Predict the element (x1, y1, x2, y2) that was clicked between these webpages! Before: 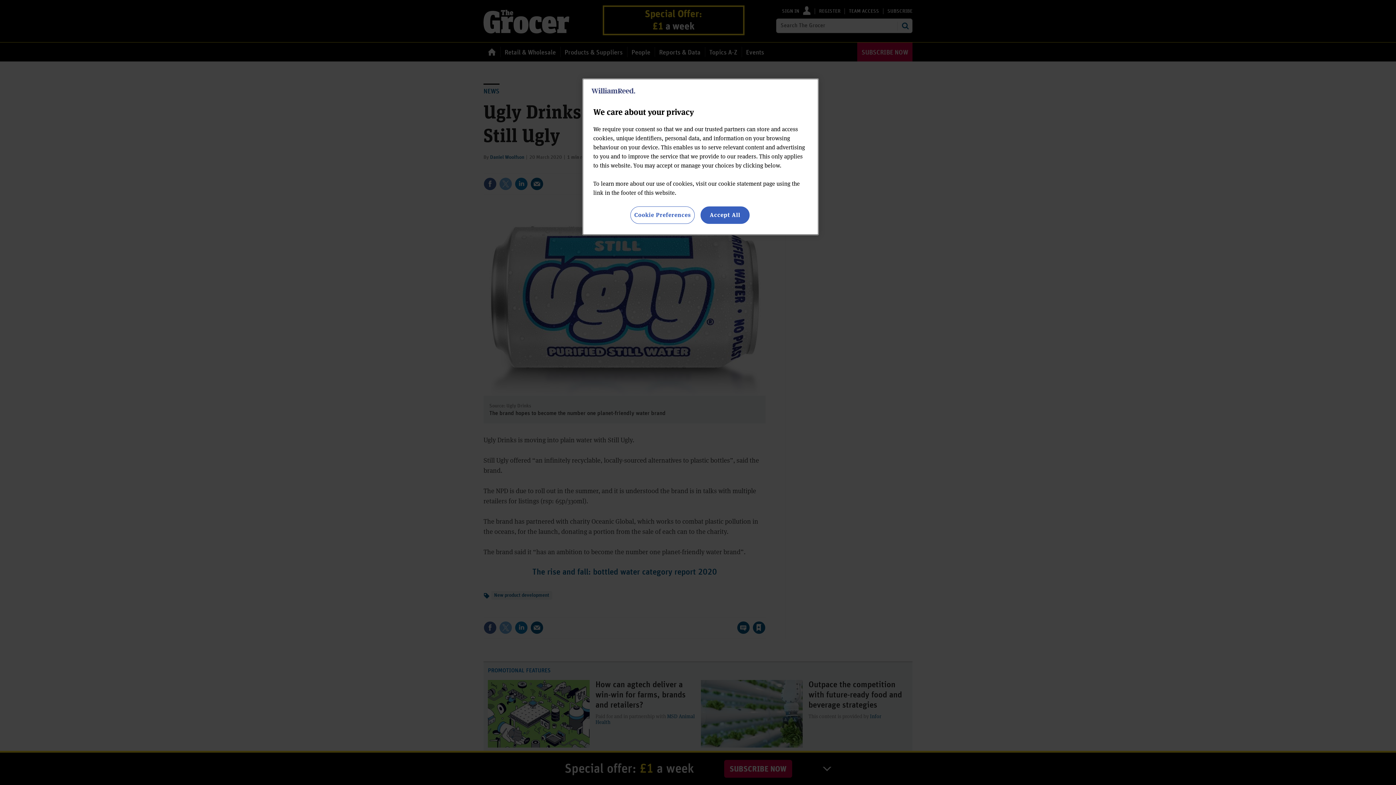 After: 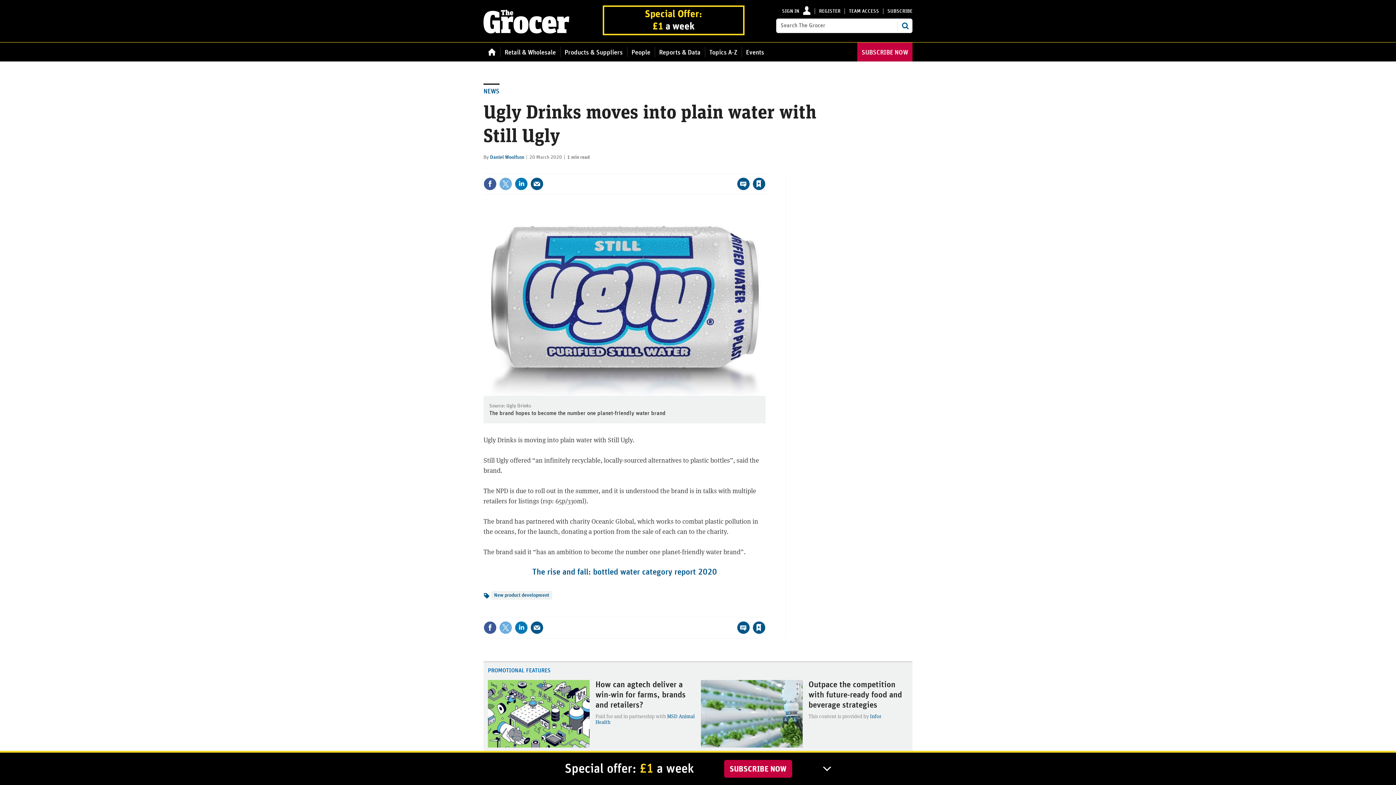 Action: label: Accept All bbox: (700, 206, 749, 224)